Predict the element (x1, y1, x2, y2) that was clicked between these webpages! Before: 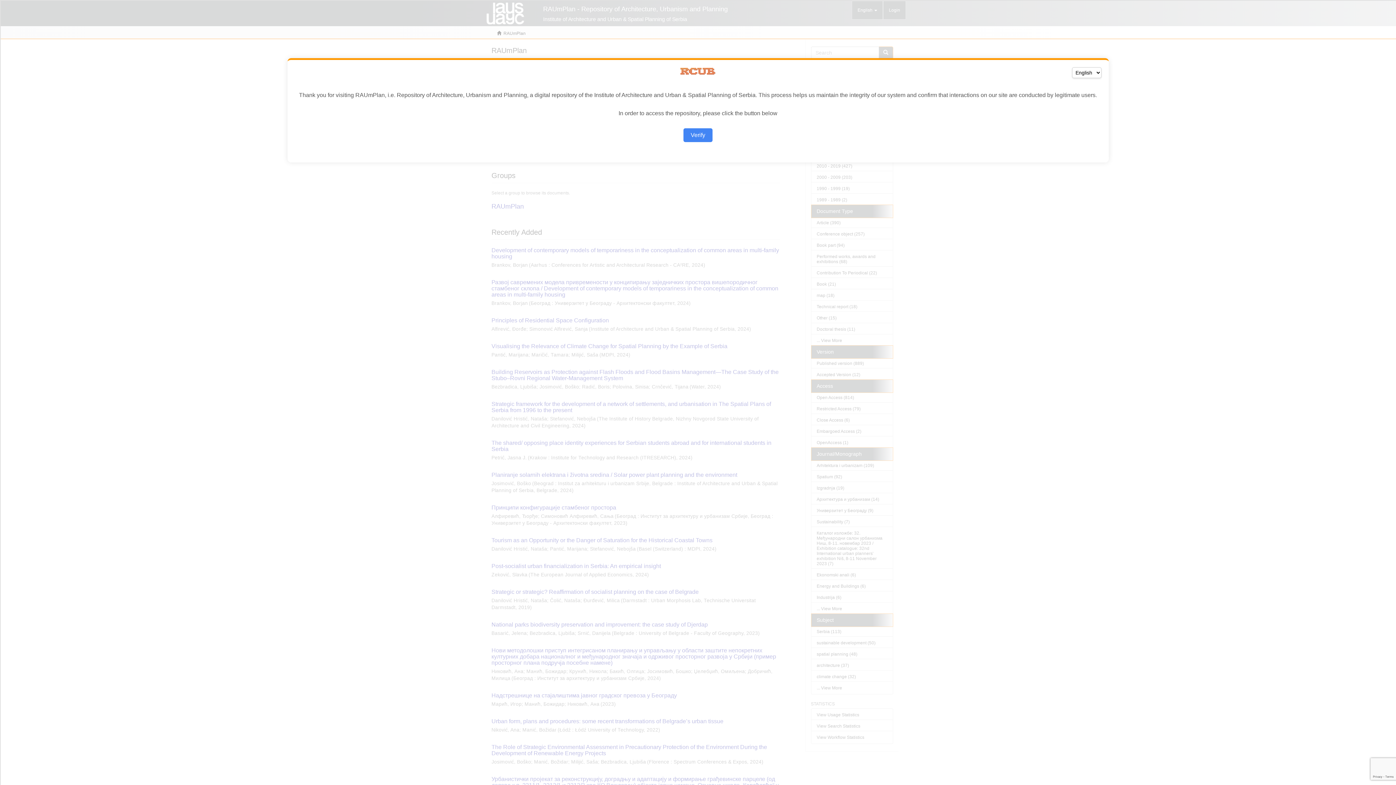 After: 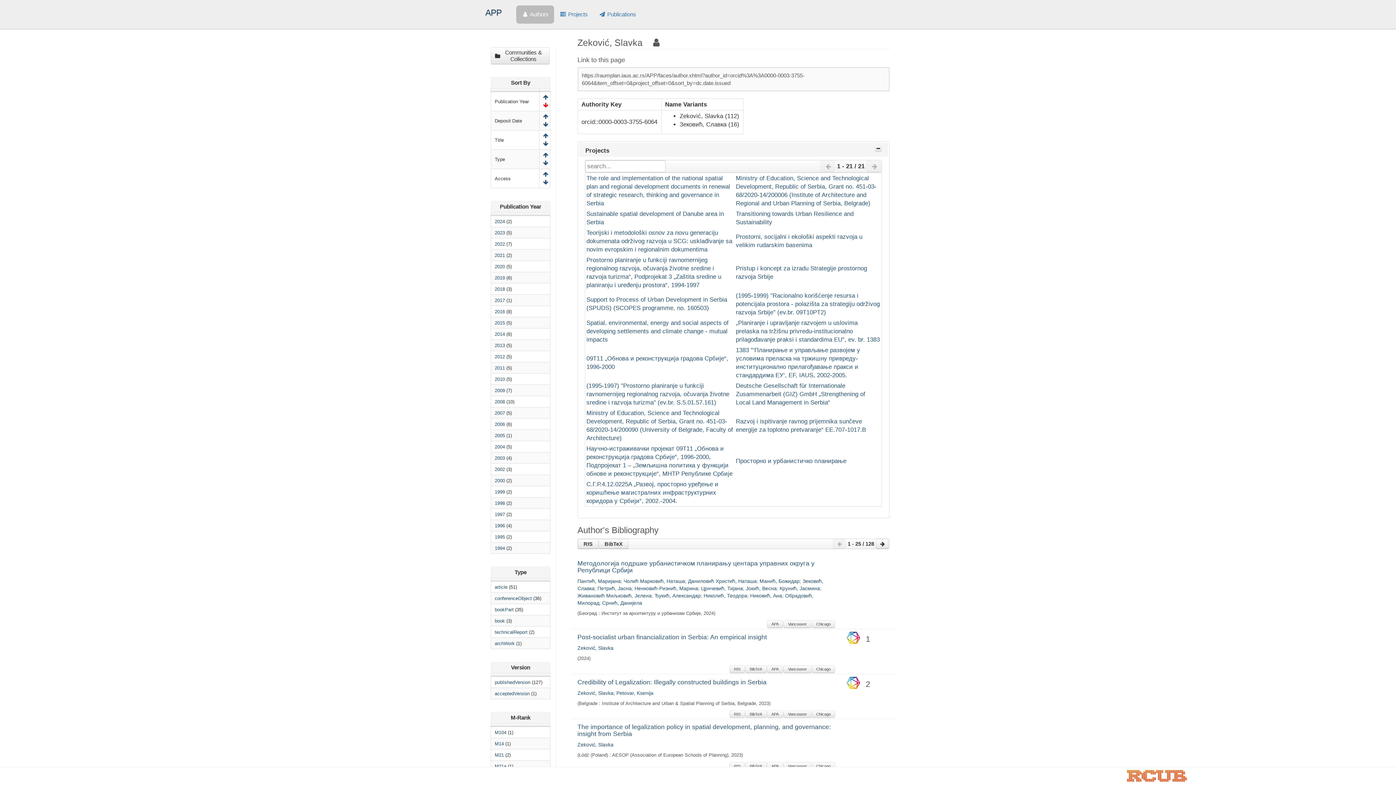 Action: bbox: (683, 128, 712, 142) label: Verify